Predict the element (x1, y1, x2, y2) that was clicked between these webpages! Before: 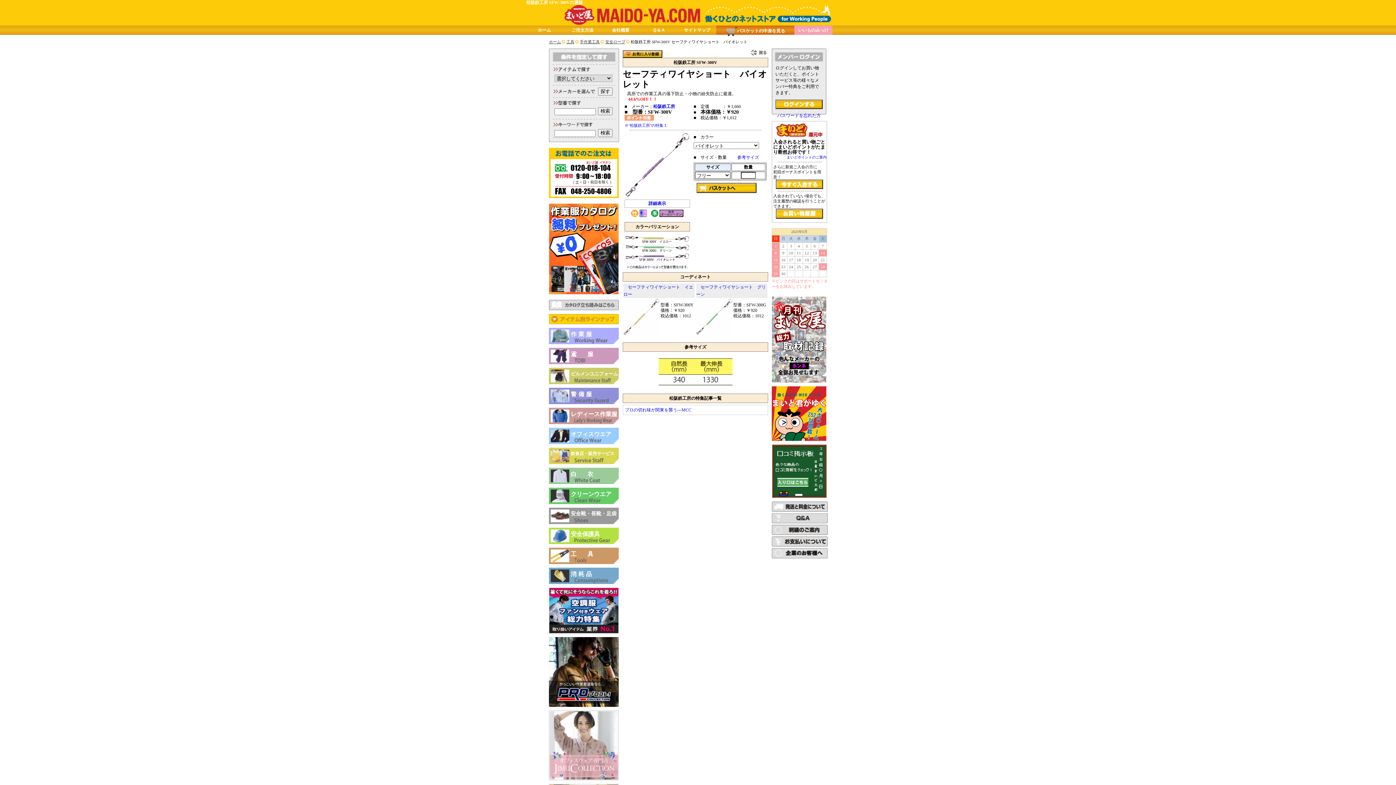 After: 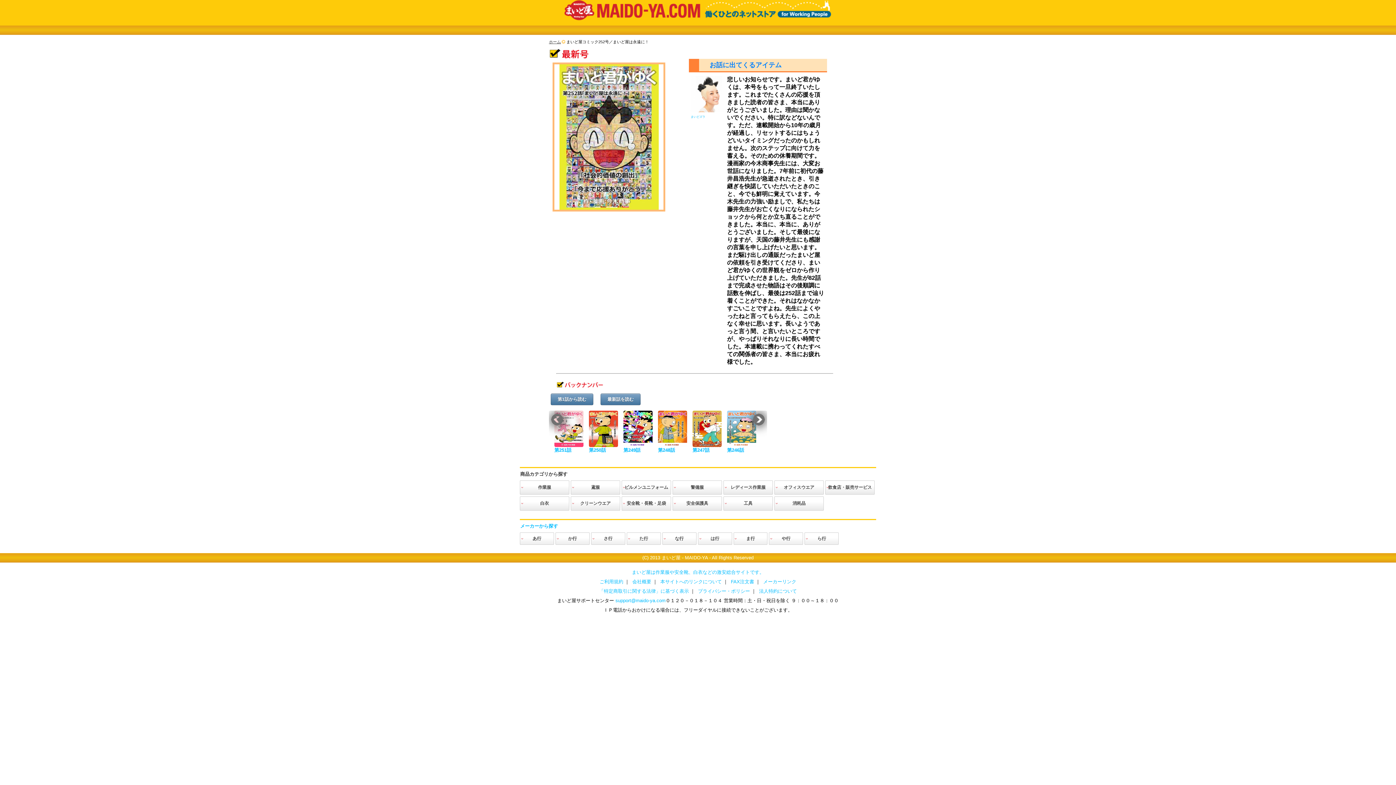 Action: bbox: (772, 436, 826, 442)